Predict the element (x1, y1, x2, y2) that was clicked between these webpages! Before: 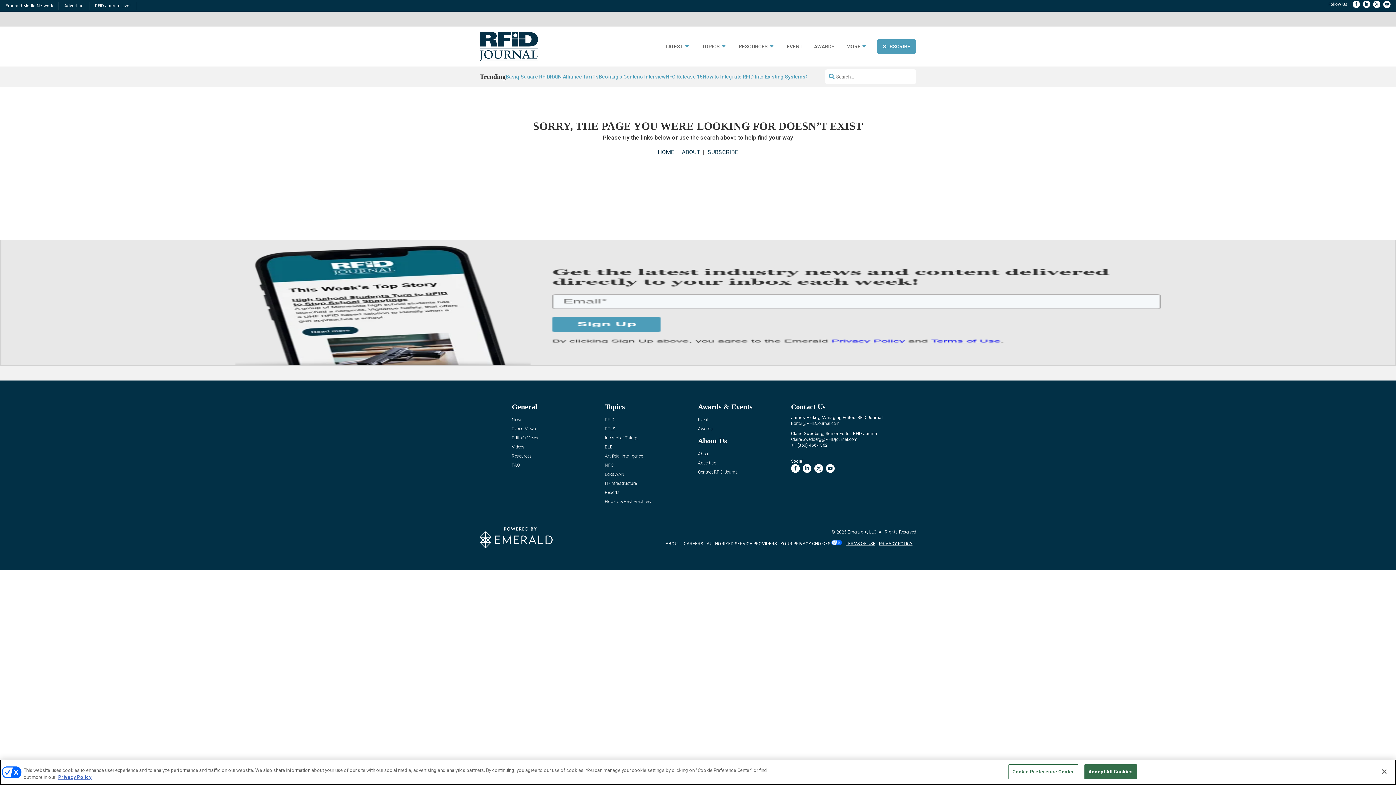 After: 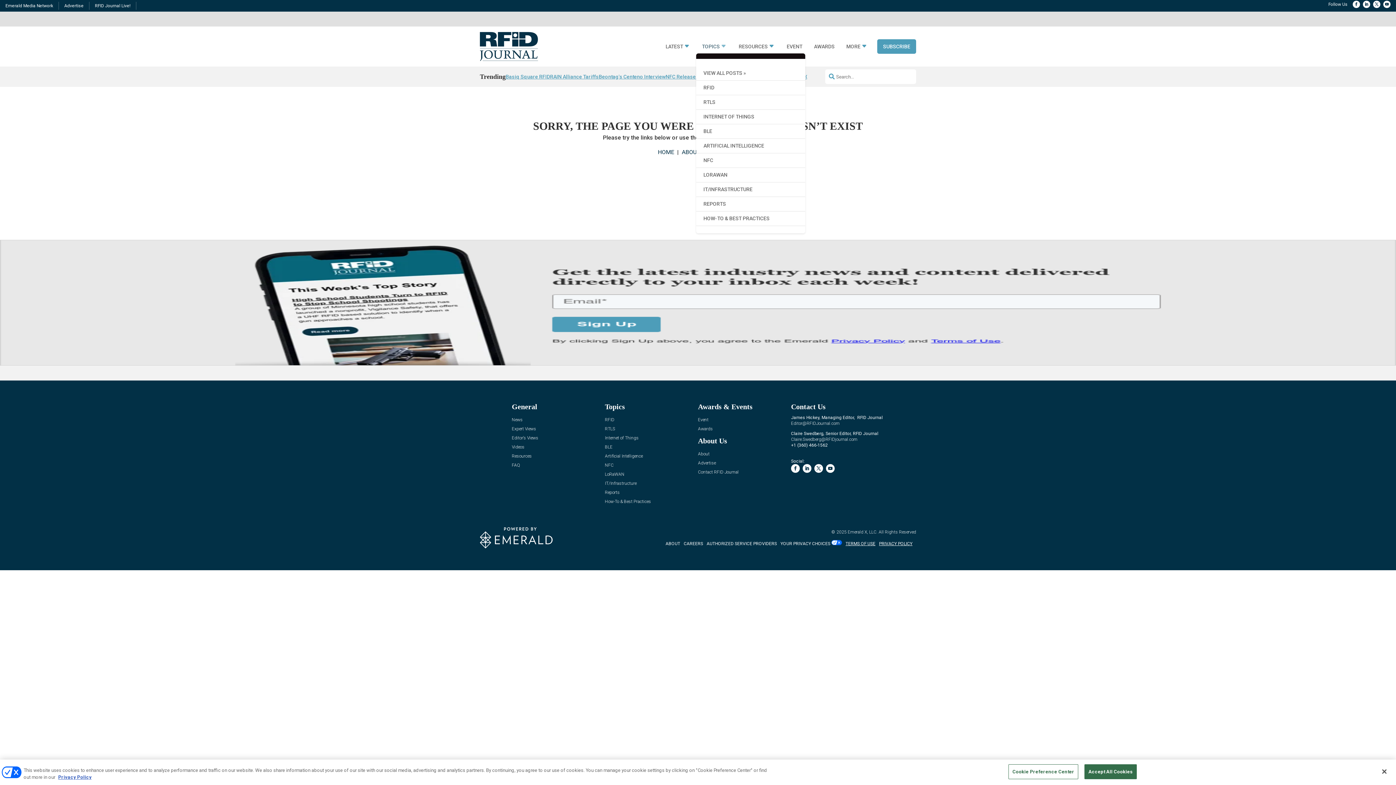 Action: bbox: (702, 44, 727, 52) label: TOPICS